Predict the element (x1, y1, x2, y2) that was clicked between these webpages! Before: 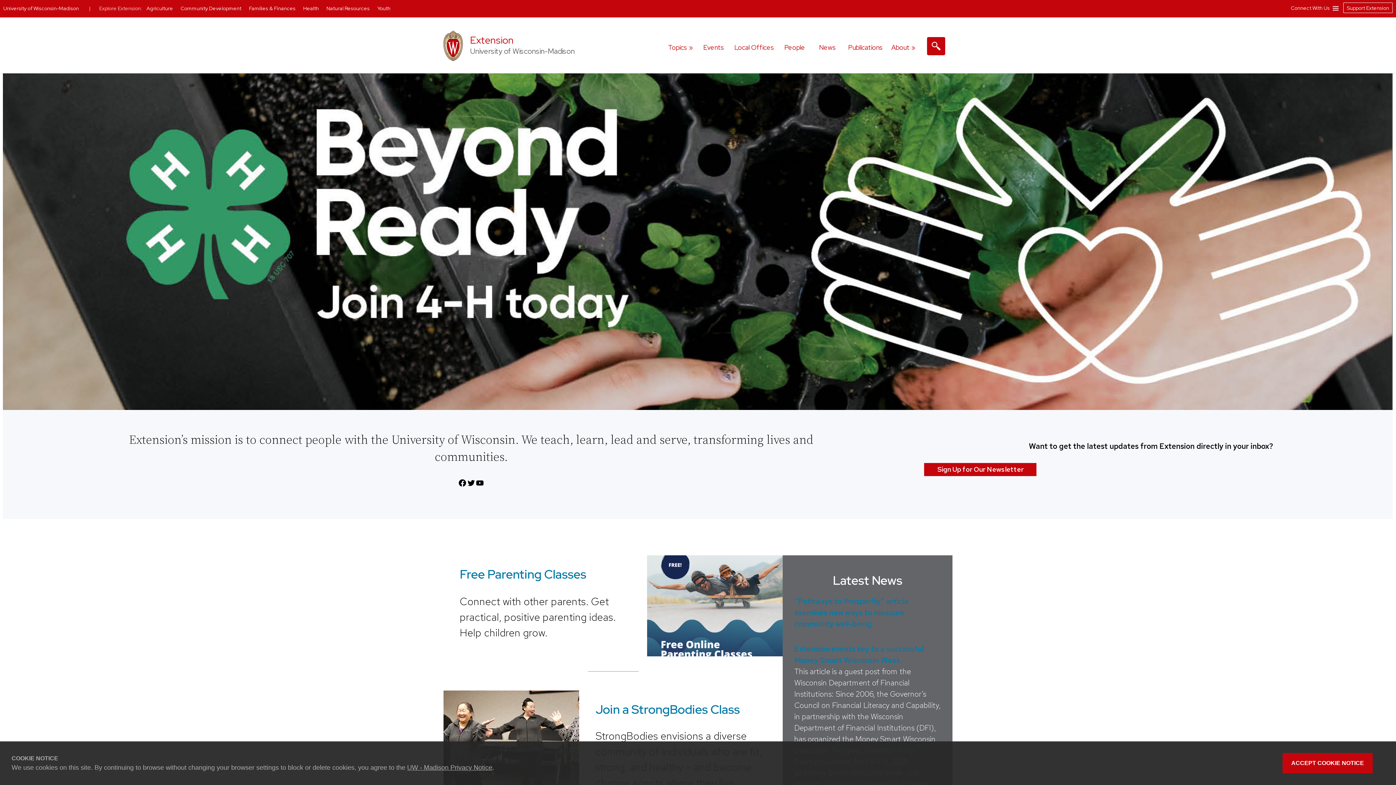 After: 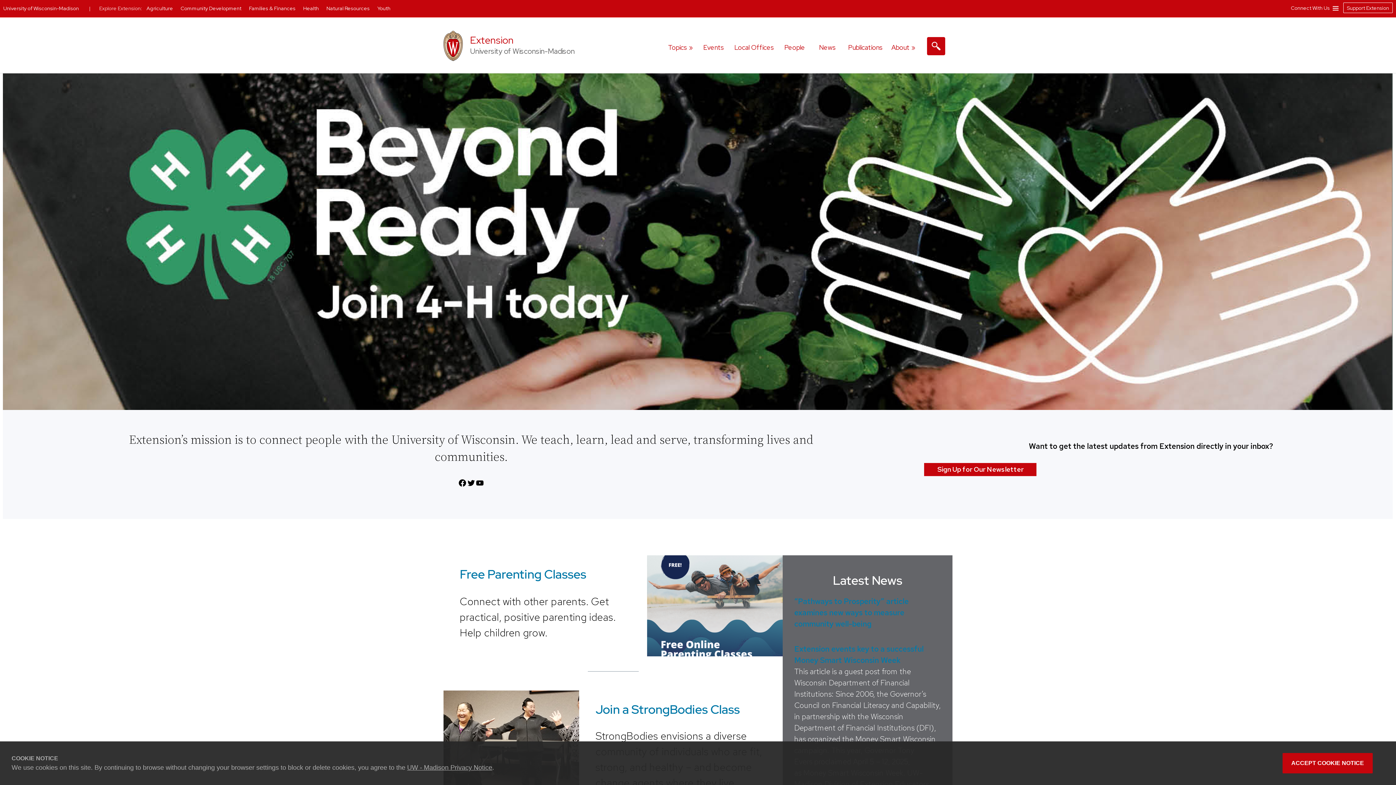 Action: bbox: (443, 54, 462, 63)